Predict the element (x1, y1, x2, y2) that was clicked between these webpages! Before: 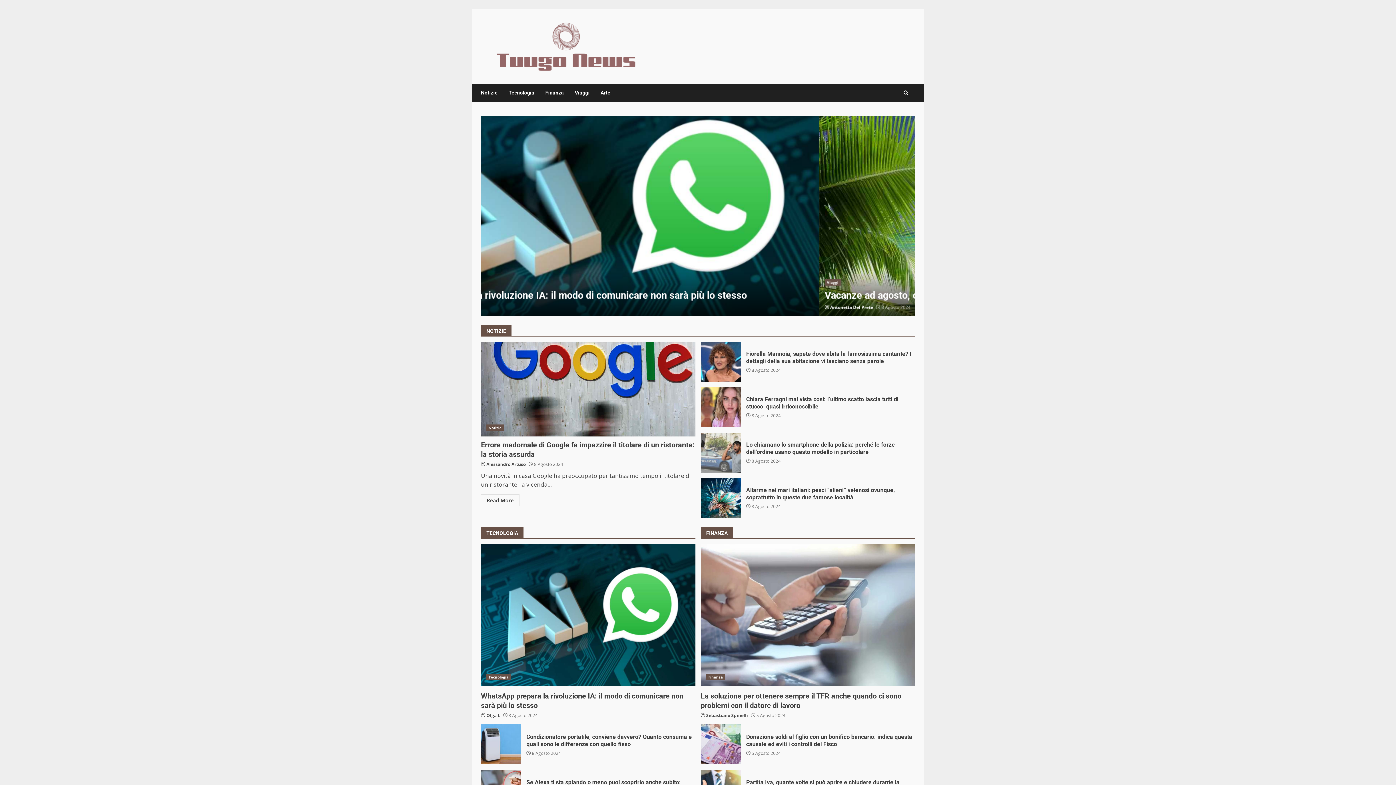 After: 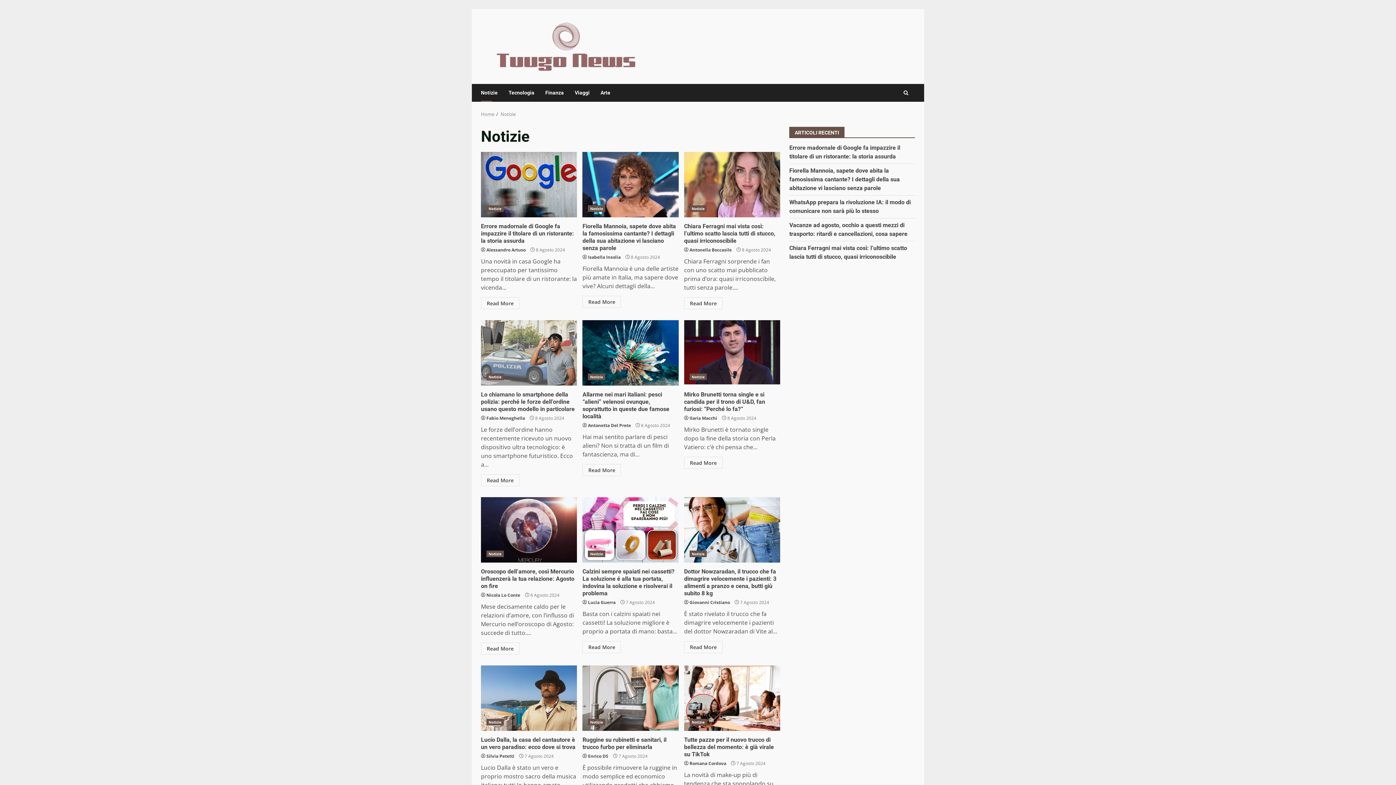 Action: bbox: (486, 424, 503, 431) label: Notizie